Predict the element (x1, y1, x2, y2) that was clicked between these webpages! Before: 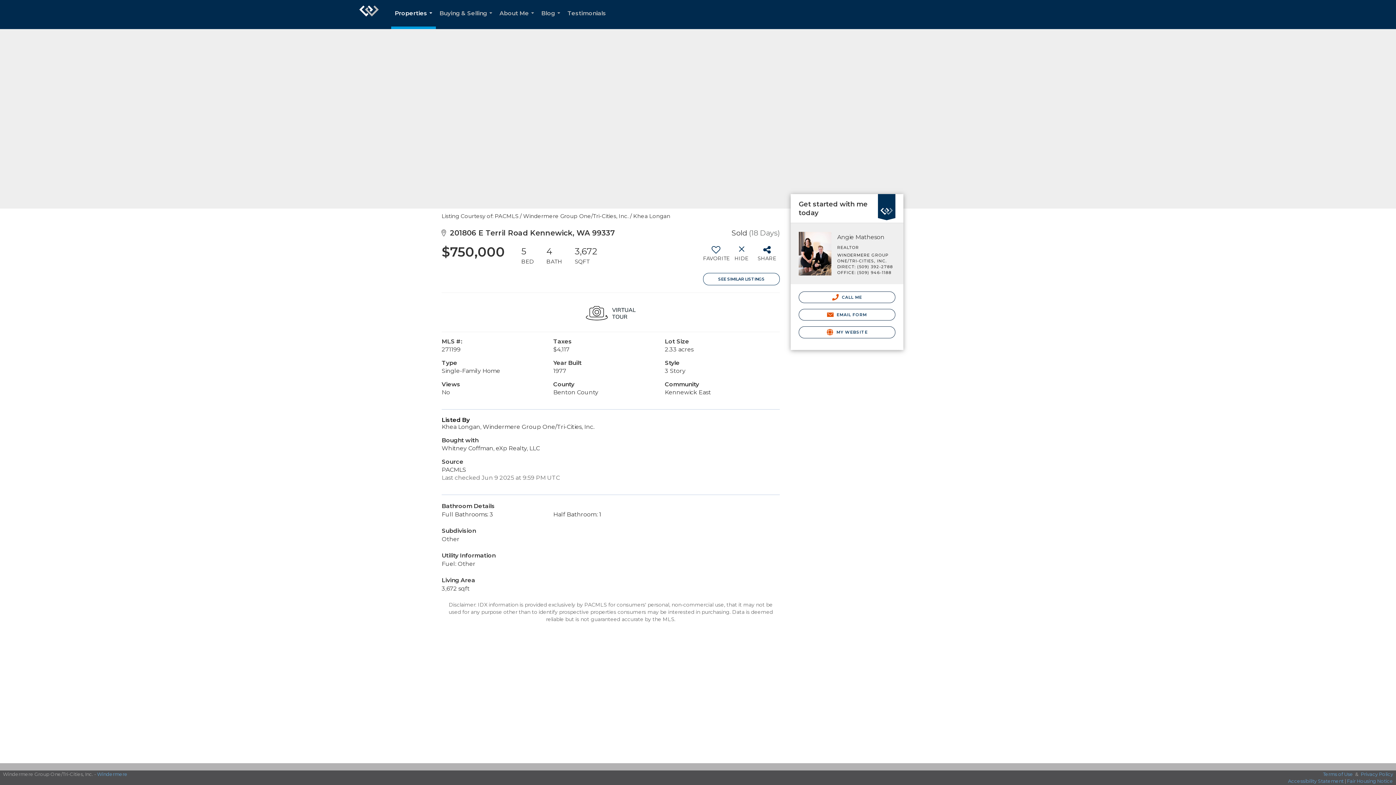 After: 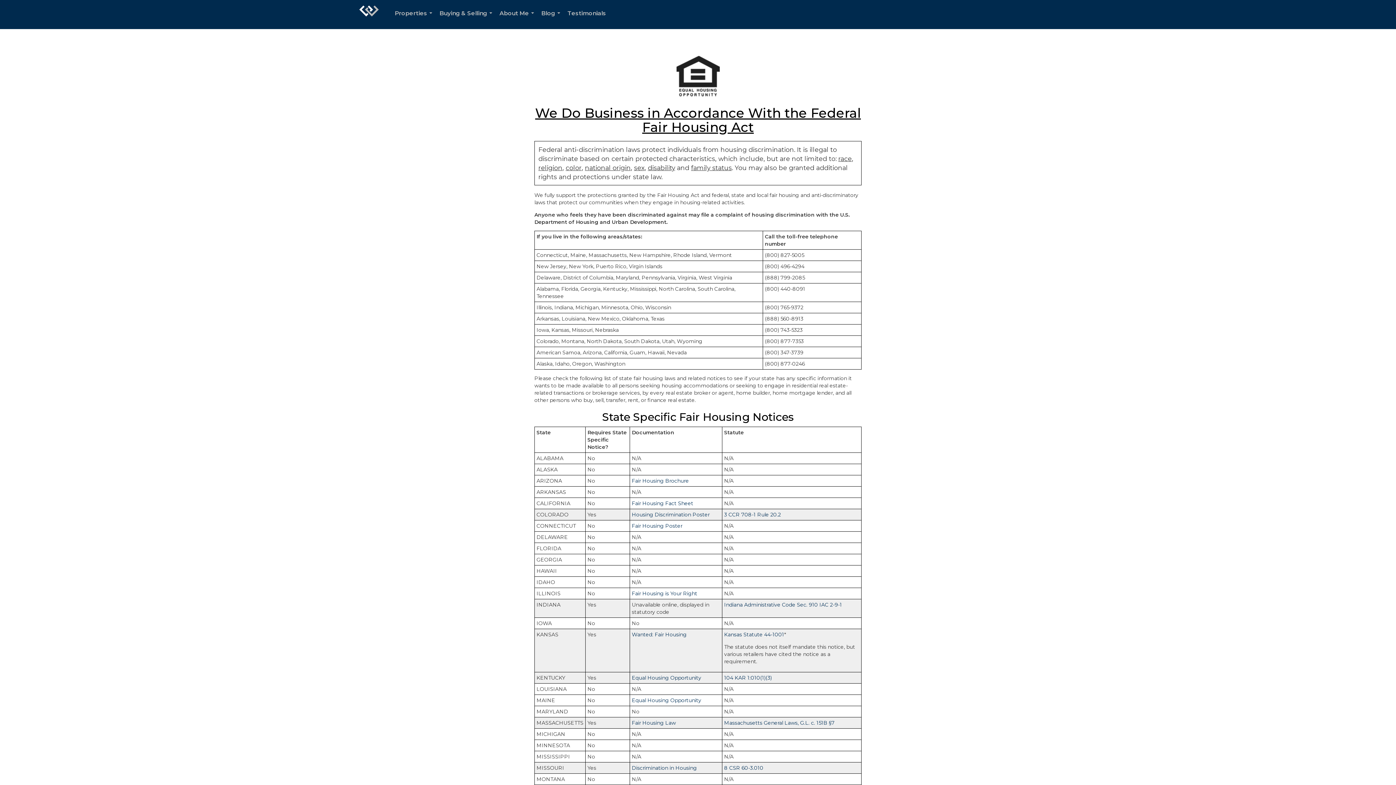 Action: bbox: (1347, 778, 1393, 784) label: Fair Housing Notice